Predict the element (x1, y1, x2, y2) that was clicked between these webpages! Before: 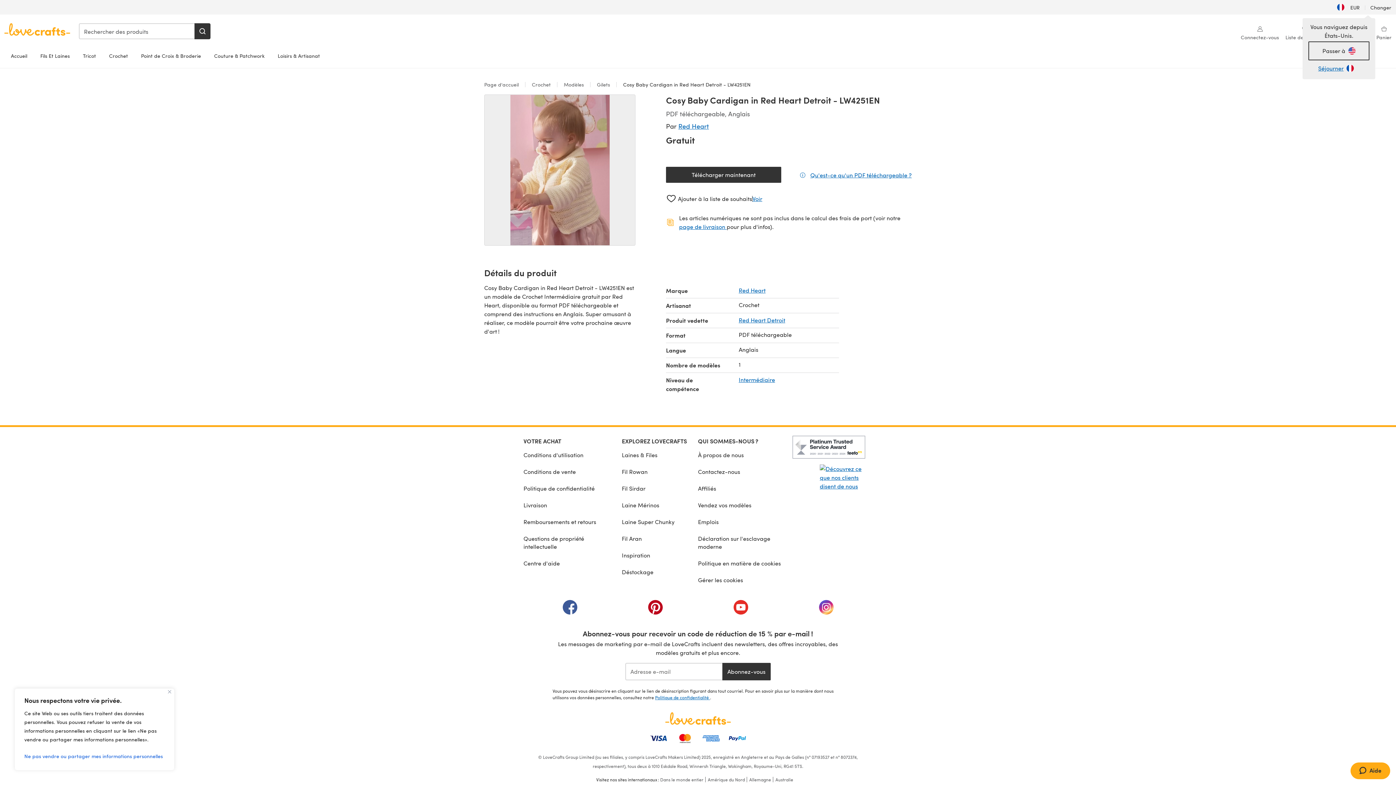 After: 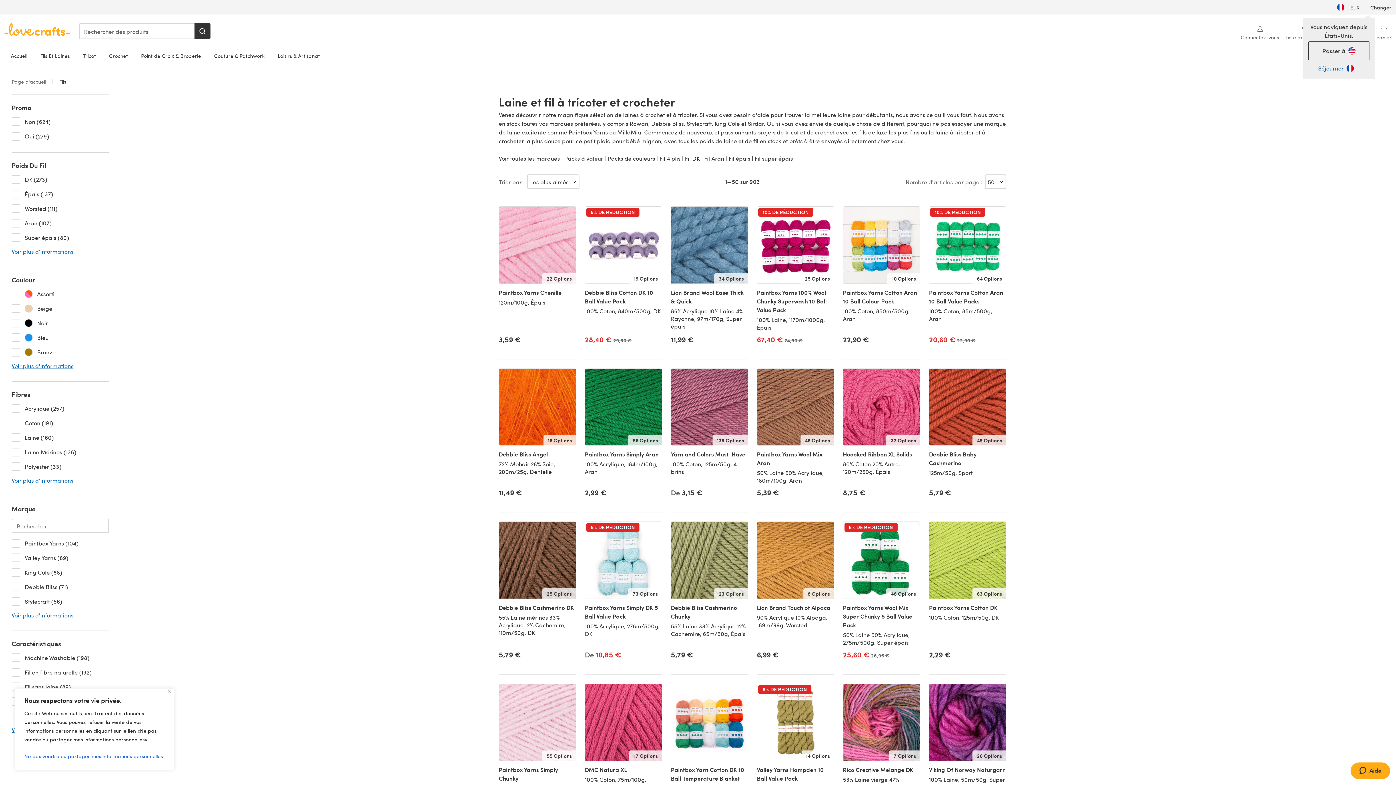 Action: label: Fils Et Laines bbox: (33, 48, 76, 63)